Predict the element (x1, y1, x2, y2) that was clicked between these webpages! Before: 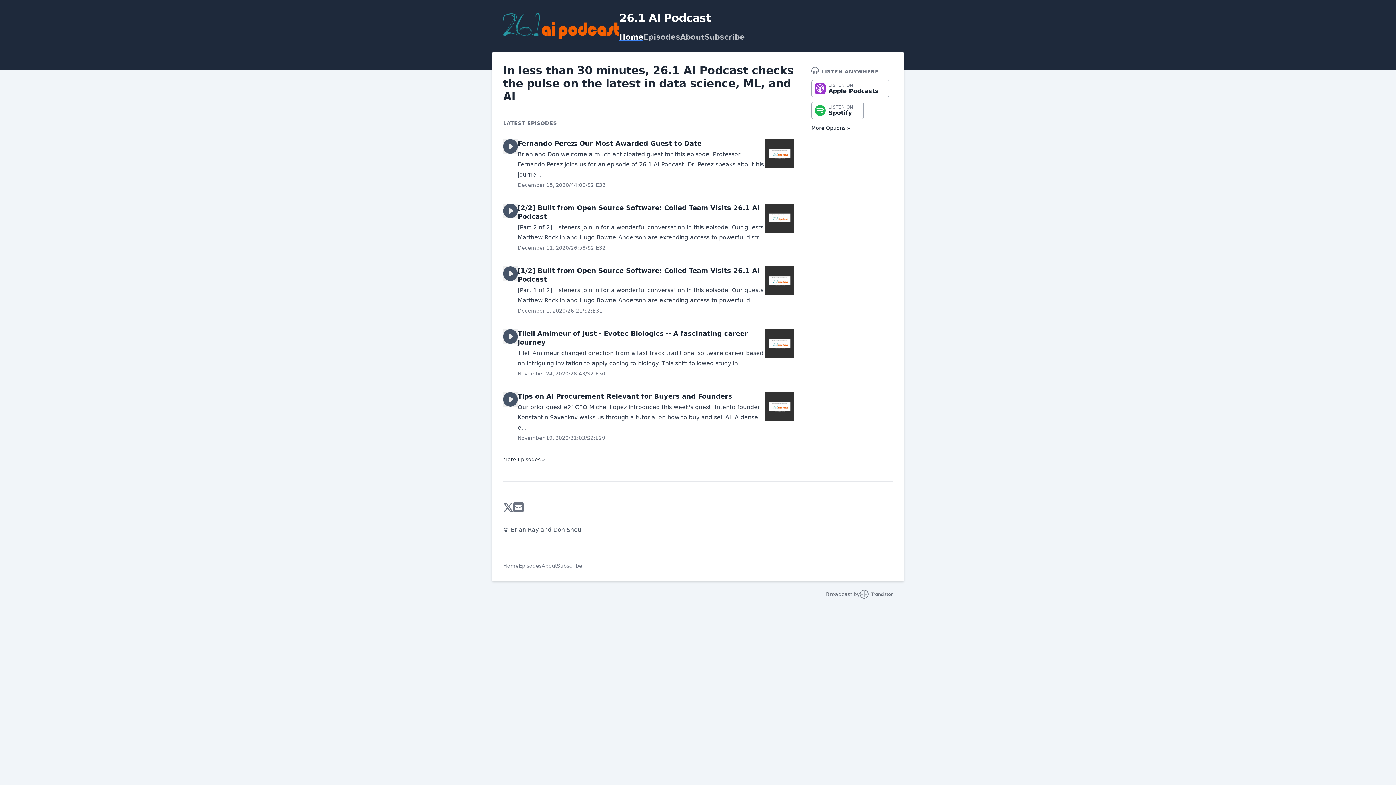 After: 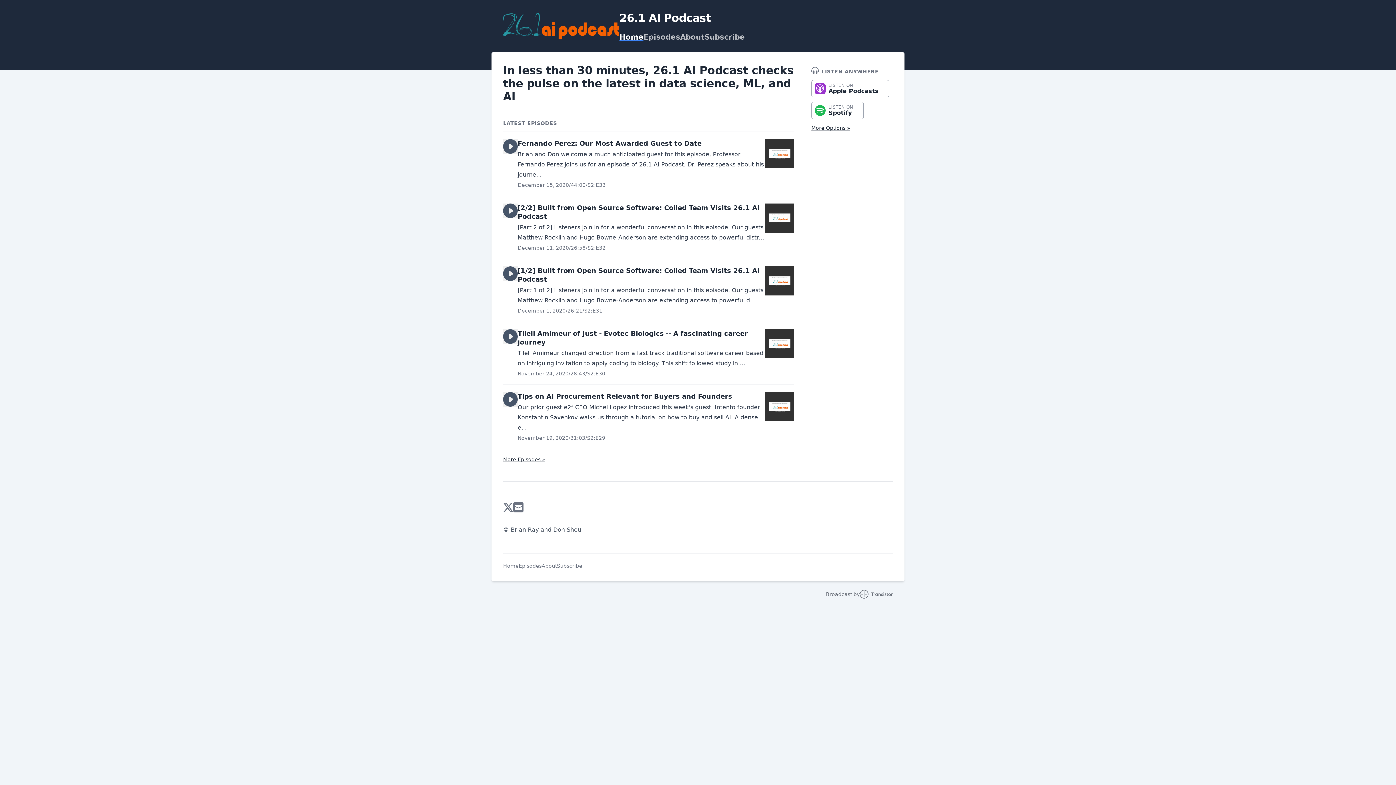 Action: label: Home bbox: (503, 562, 518, 569)